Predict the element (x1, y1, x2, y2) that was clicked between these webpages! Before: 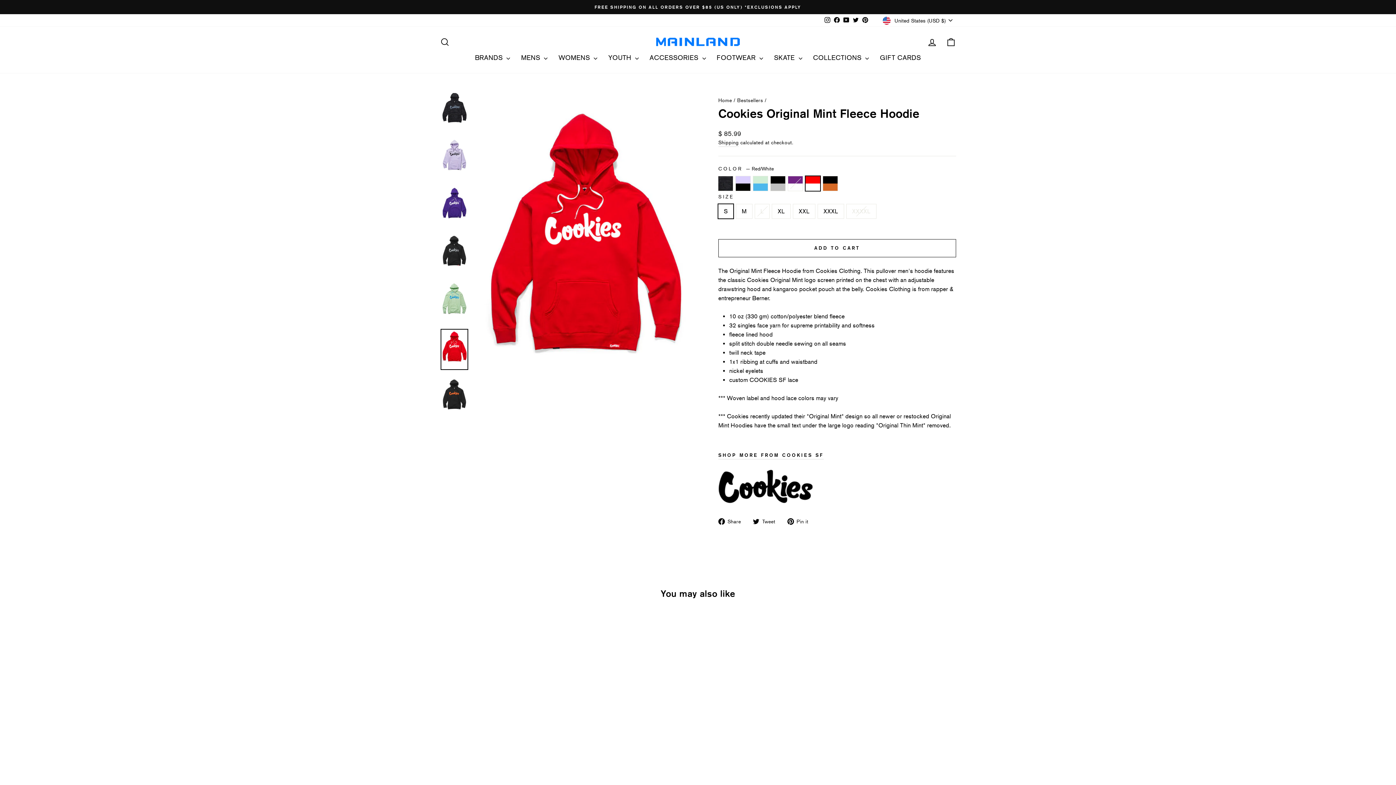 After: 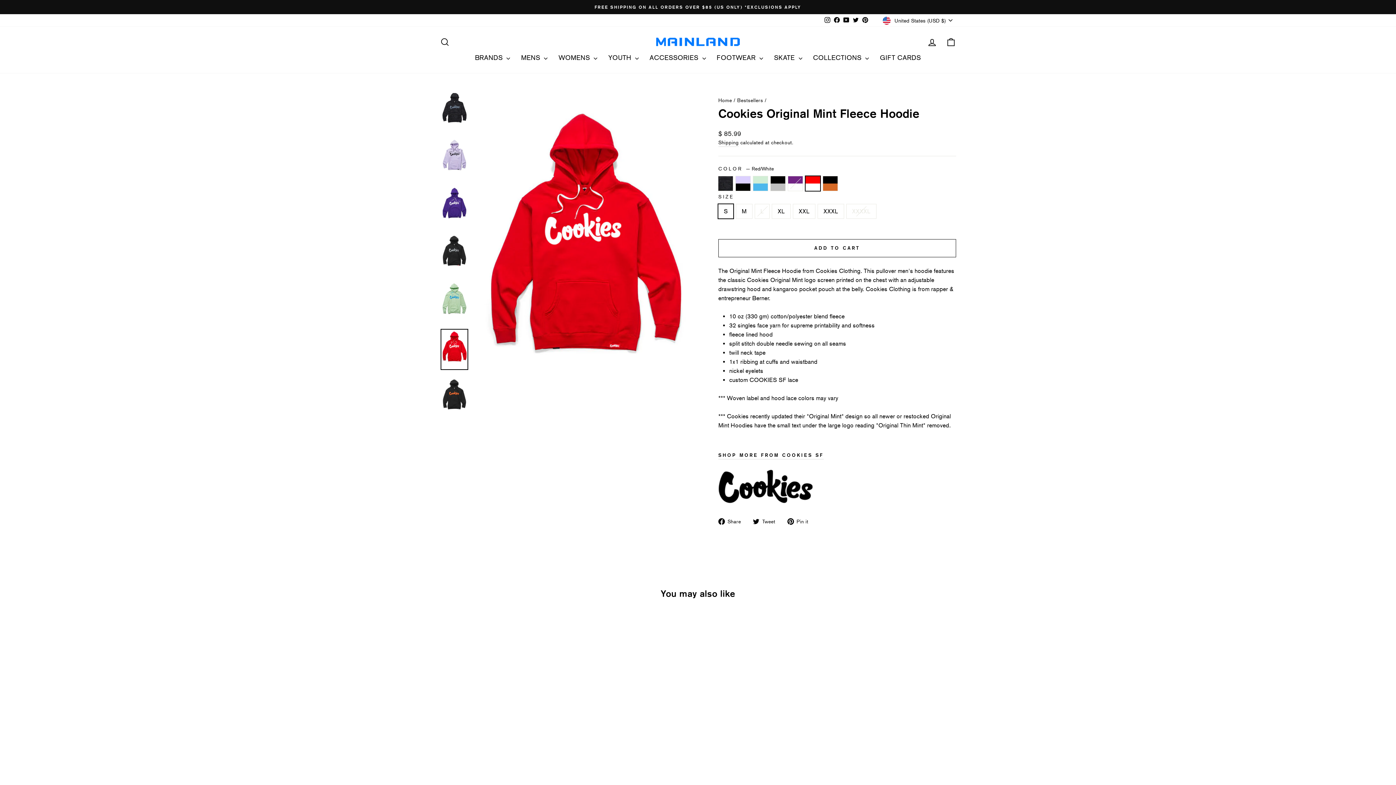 Action: label: Facebook bbox: (832, 14, 841, 25)